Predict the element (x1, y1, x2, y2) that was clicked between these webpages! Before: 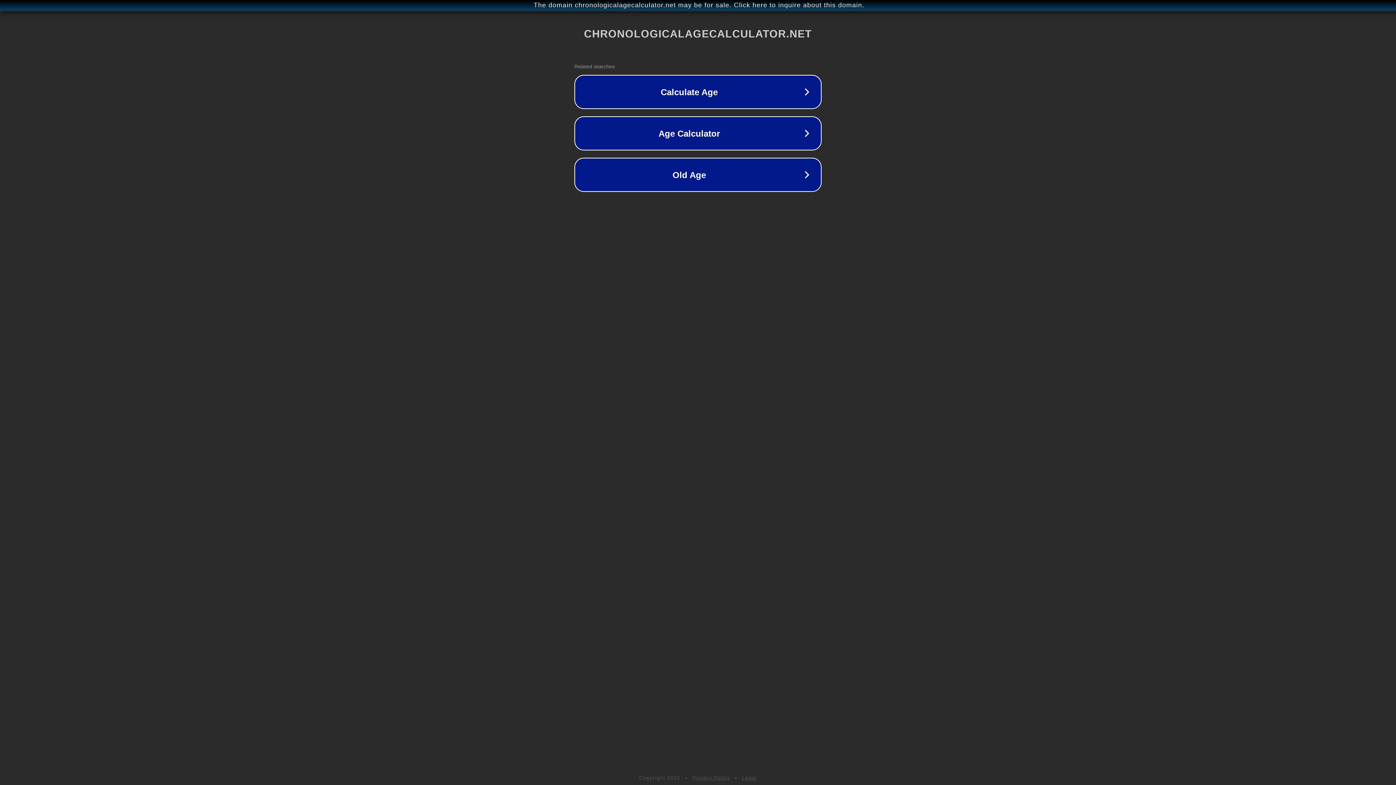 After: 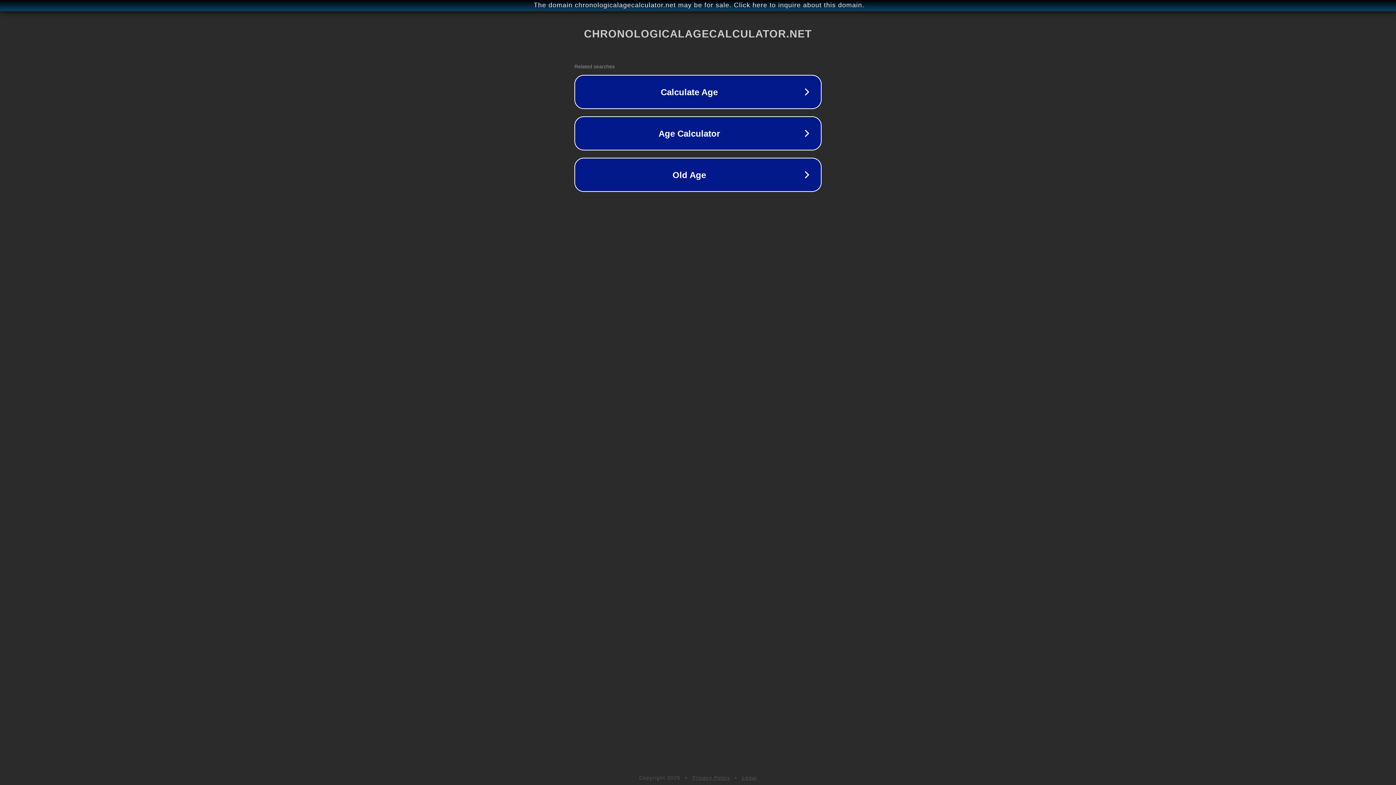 Action: label: Privacy Policy bbox: (692, 775, 730, 781)